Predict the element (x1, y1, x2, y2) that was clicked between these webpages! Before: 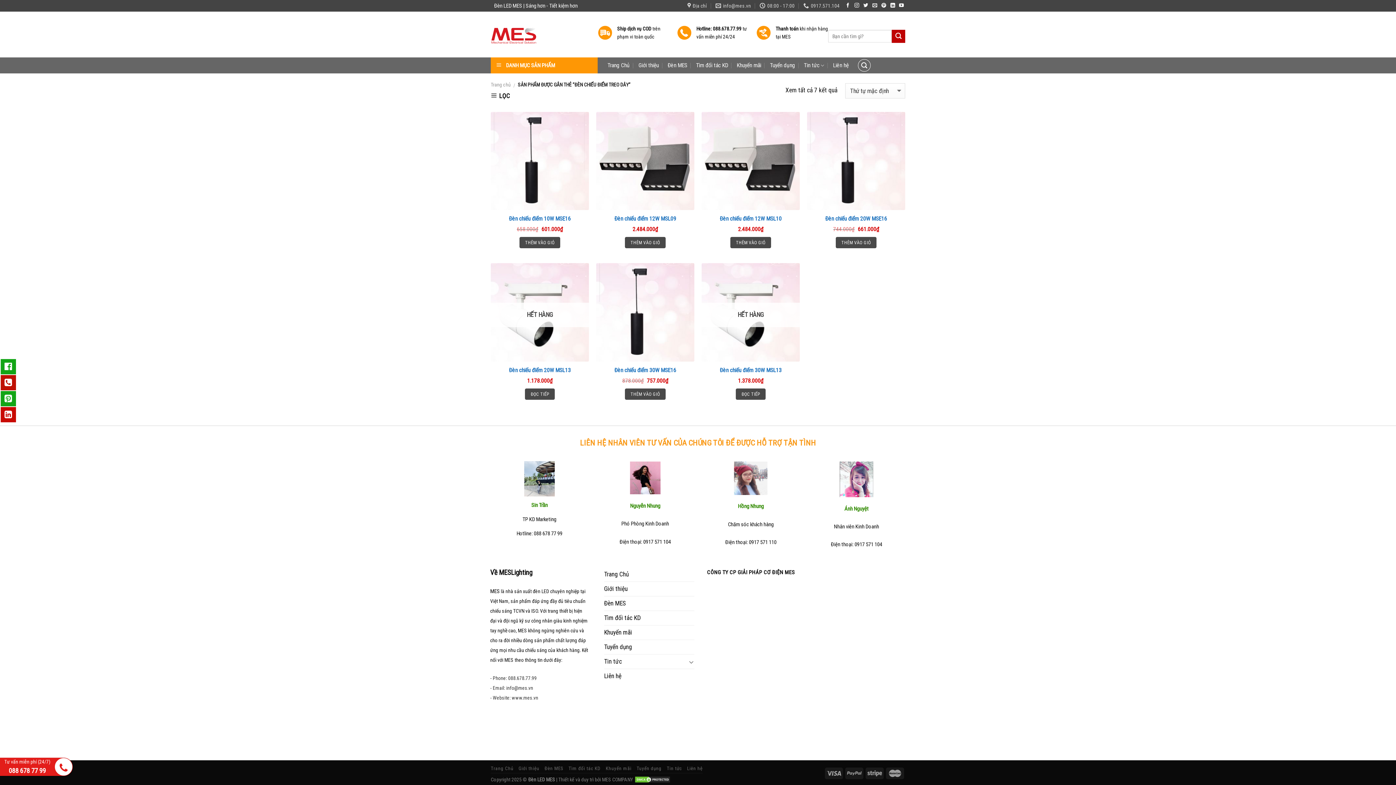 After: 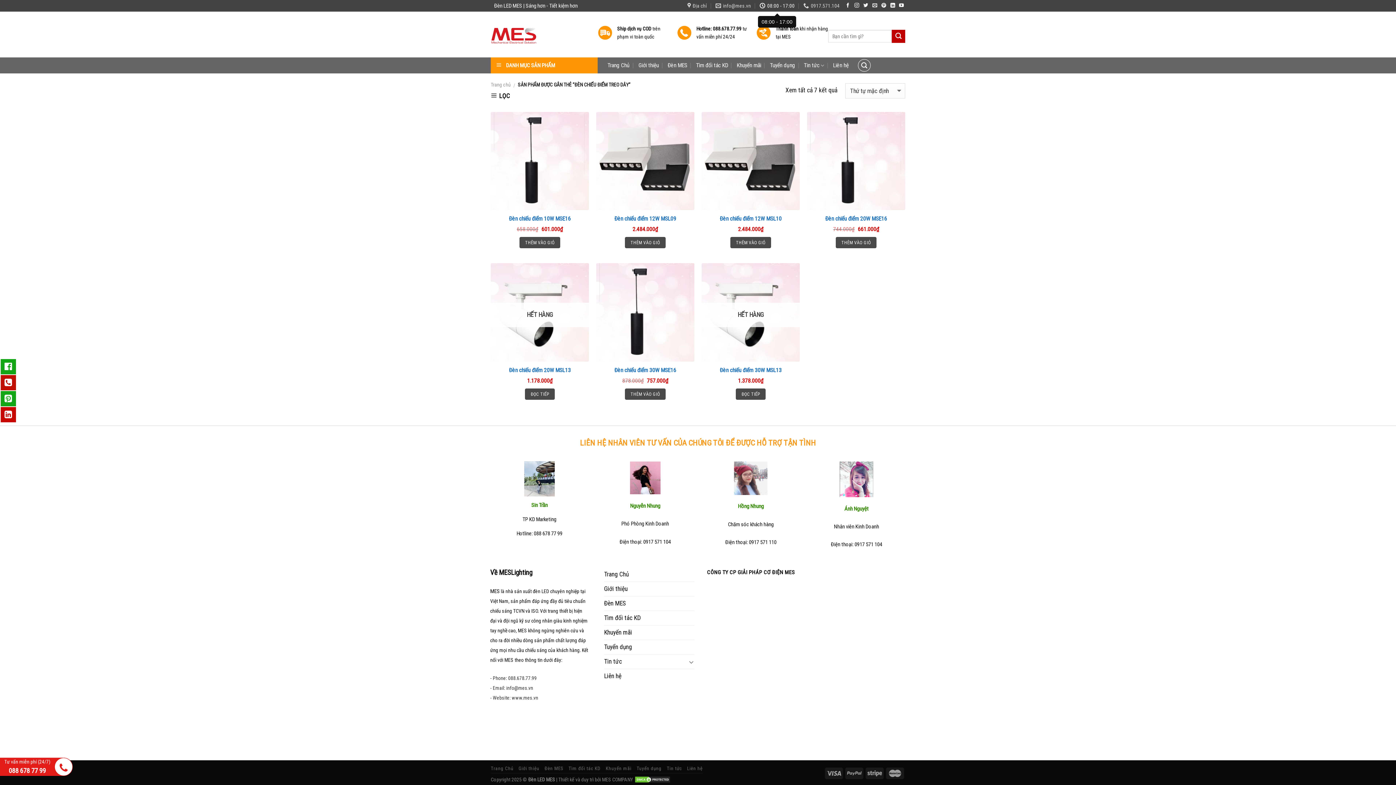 Action: bbox: (759, 0, 794, 11) label: 08:00 - 17:00